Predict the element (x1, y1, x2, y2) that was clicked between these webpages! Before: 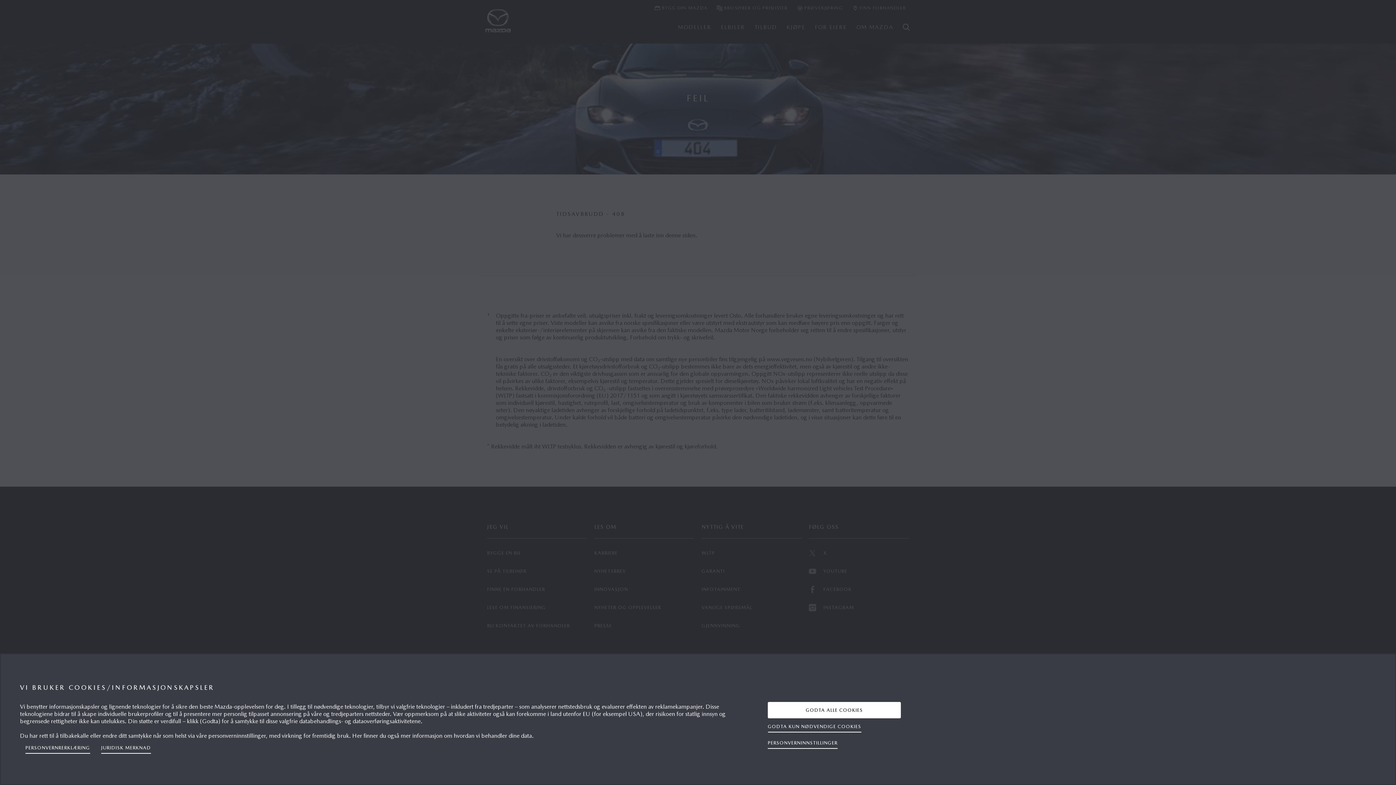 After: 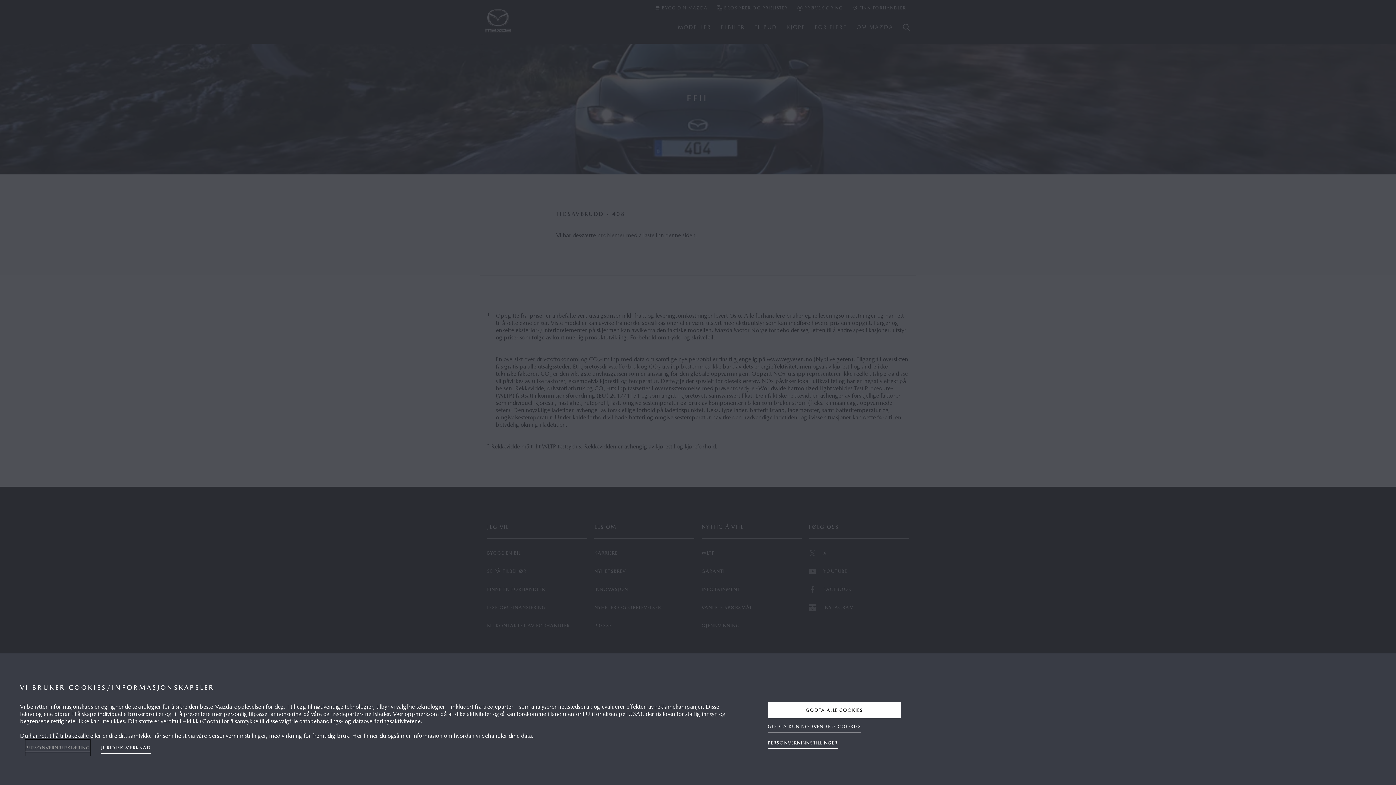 Action: label: Mer informasjon om personvernet ditt, åpnes i en ny fane bbox: (25, 740, 90, 756)